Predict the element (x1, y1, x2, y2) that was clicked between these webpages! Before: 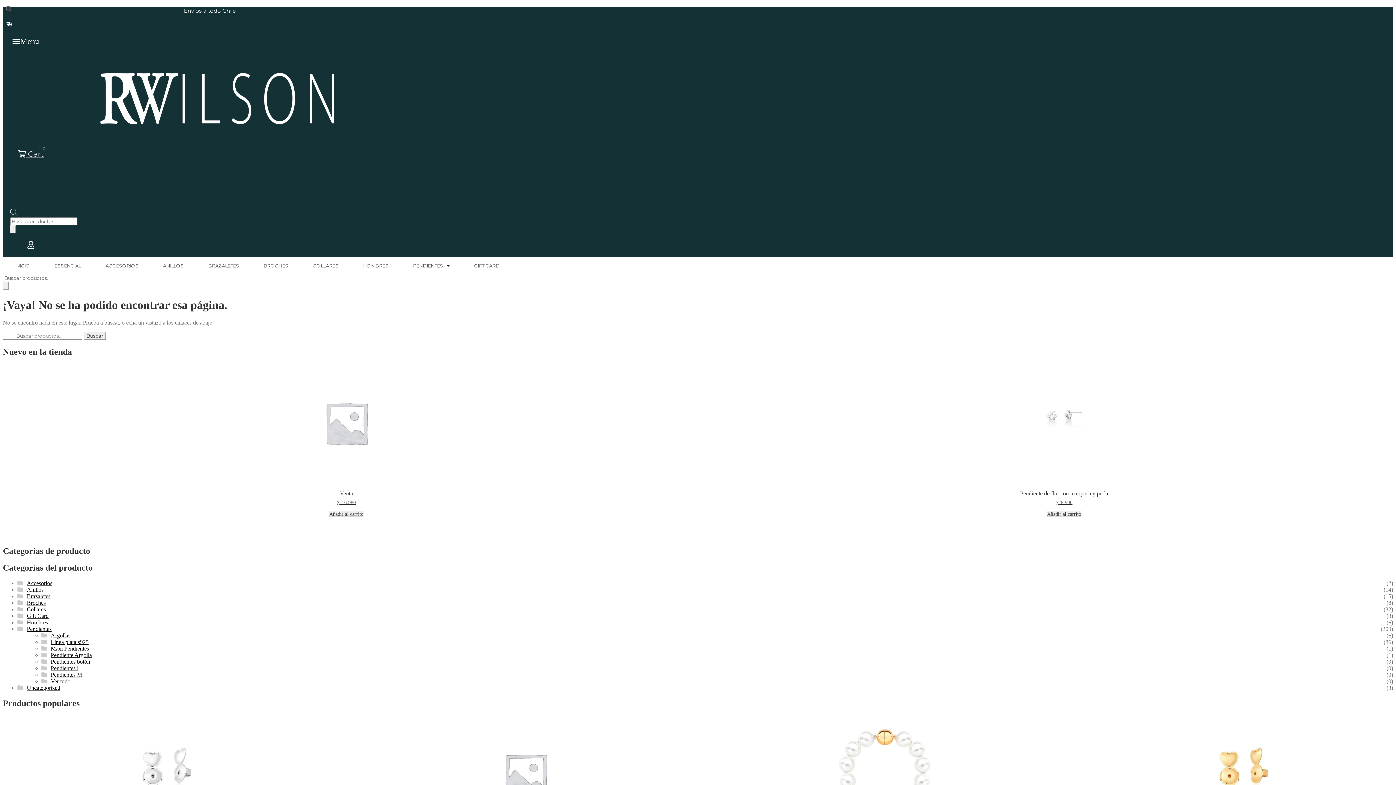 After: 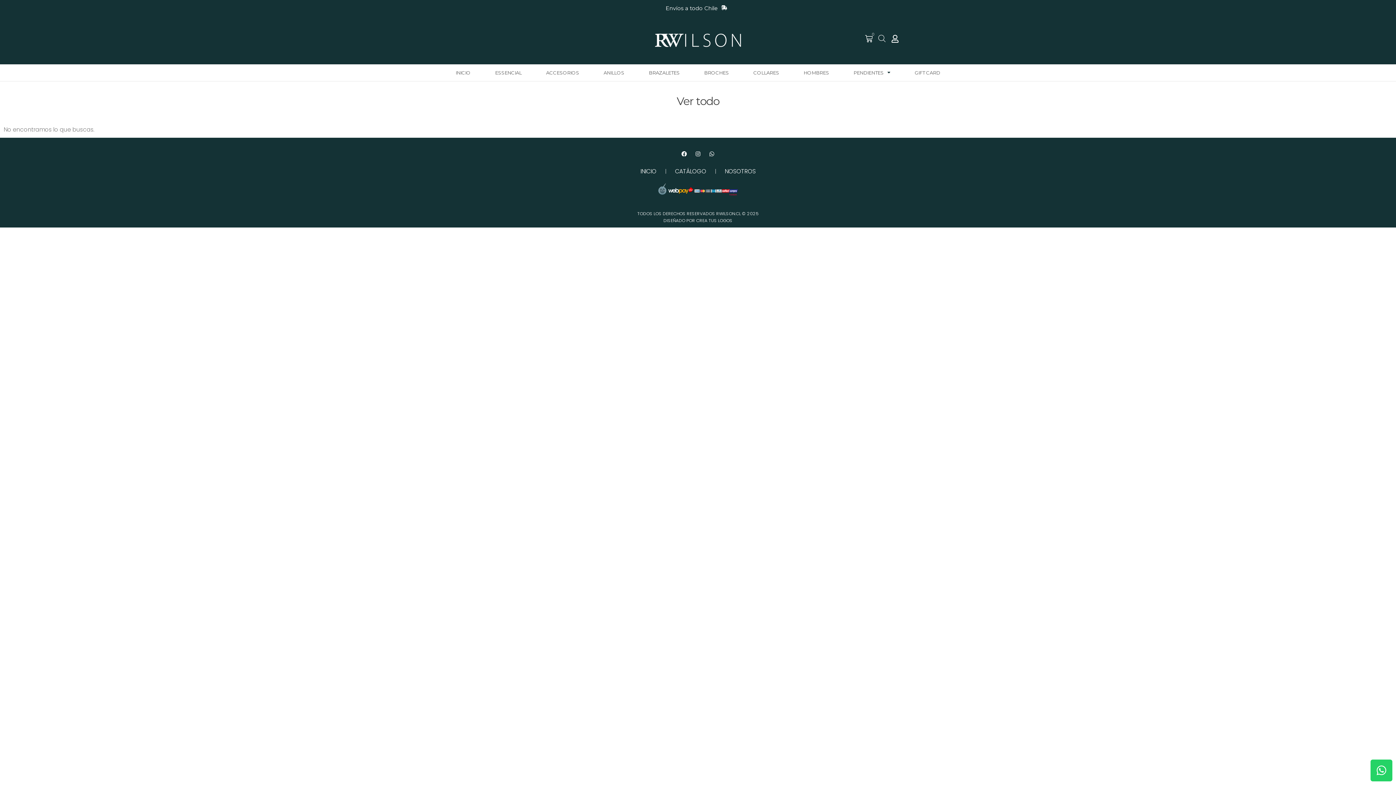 Action: bbox: (50, 678, 70, 684) label: Ver todo